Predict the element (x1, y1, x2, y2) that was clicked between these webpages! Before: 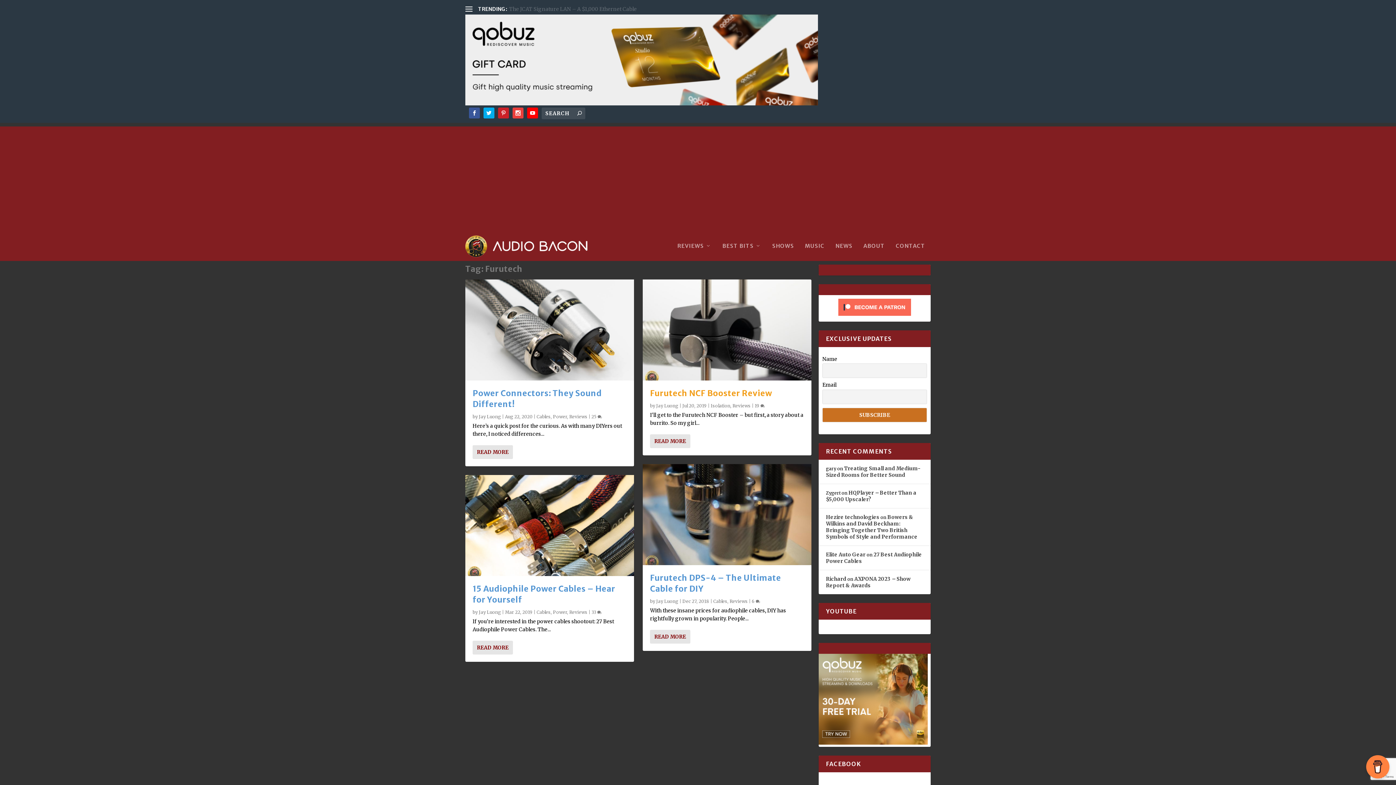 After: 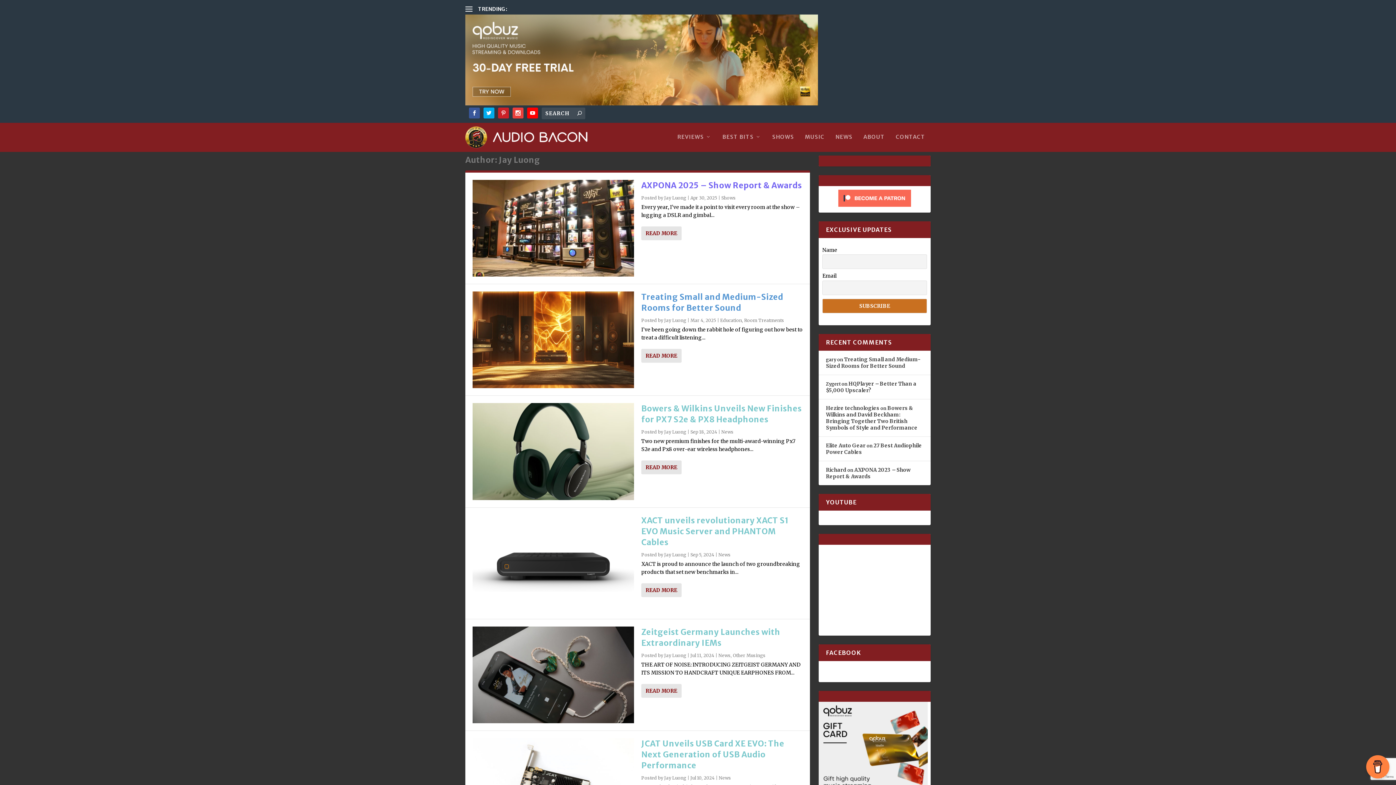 Action: label: Jay Luong bbox: (656, 403, 678, 408)